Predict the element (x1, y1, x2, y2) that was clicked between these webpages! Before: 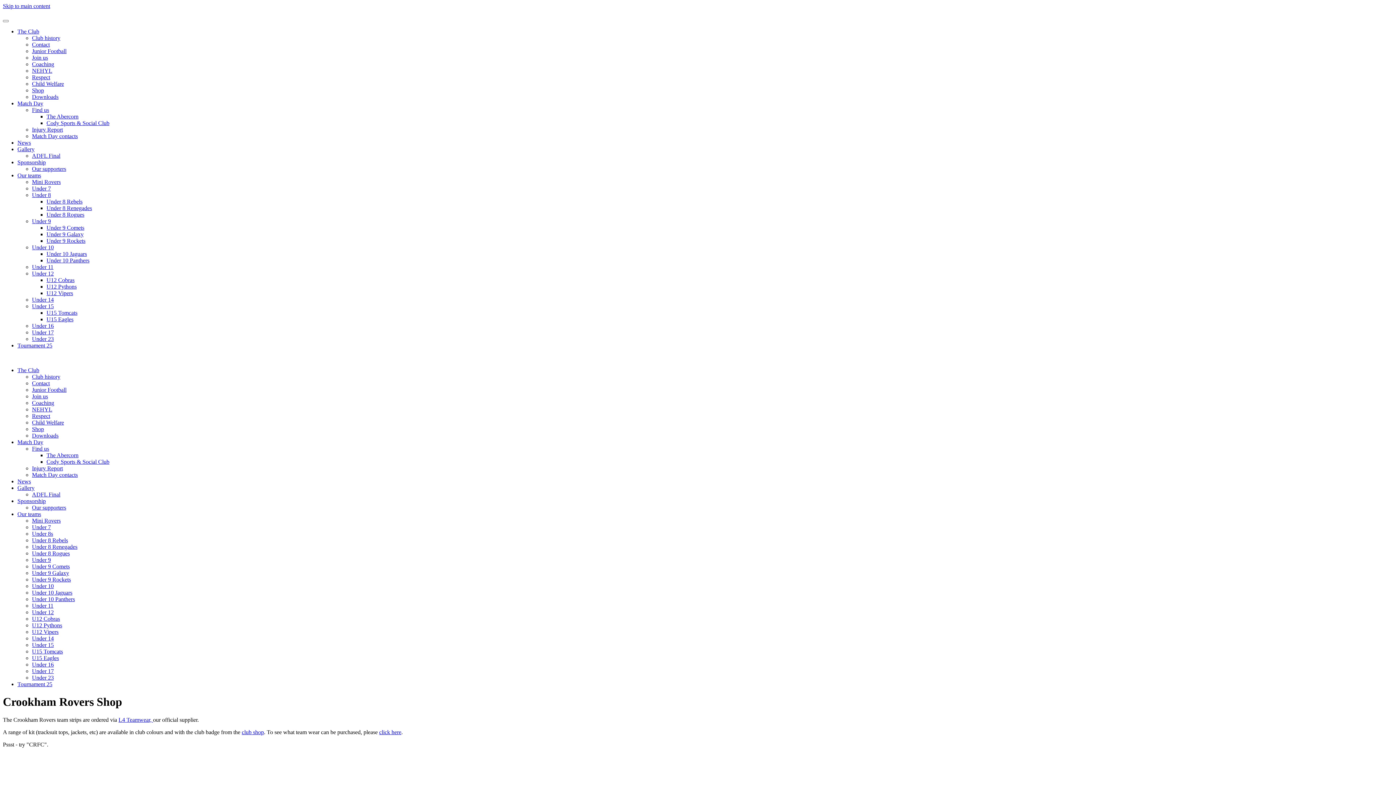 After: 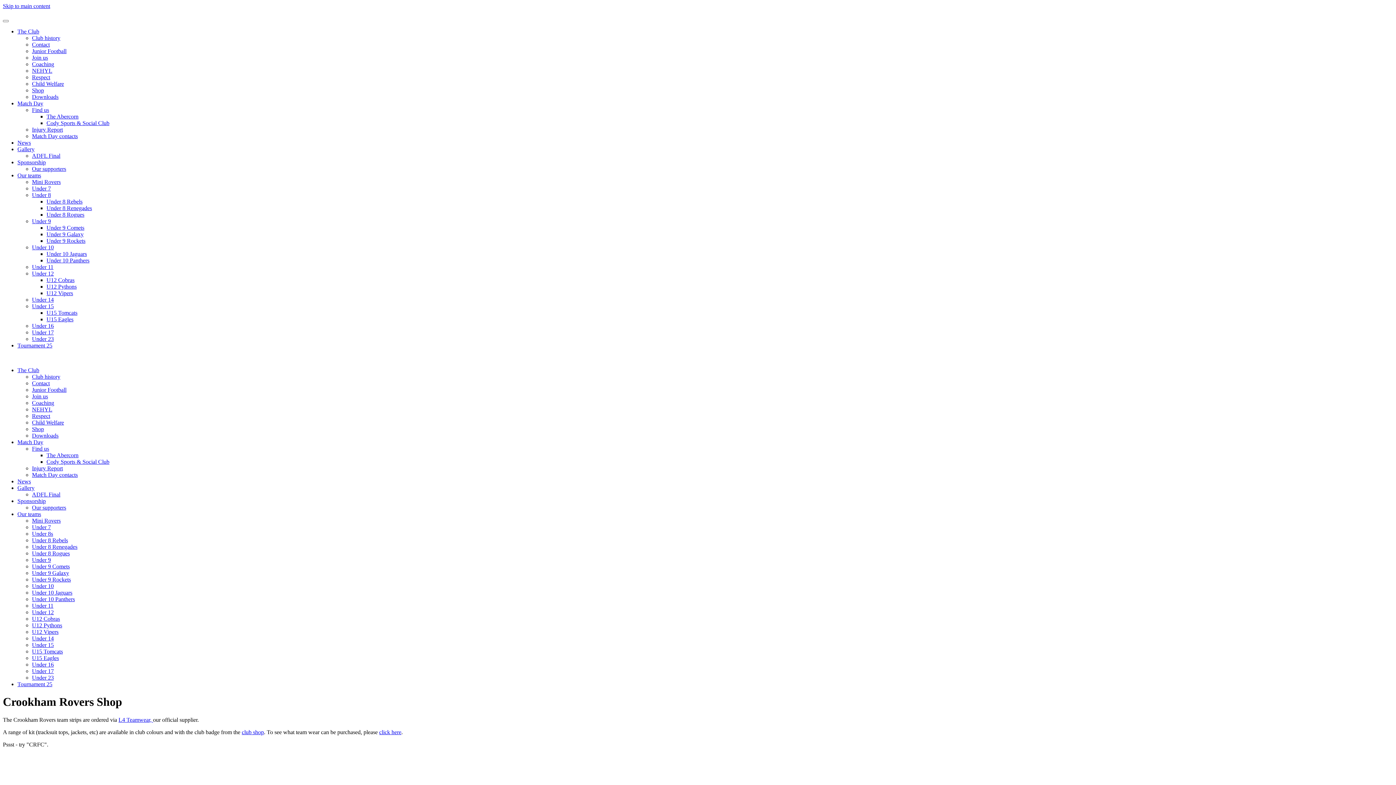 Action: bbox: (2, 2, 50, 9) label: Skip to main content